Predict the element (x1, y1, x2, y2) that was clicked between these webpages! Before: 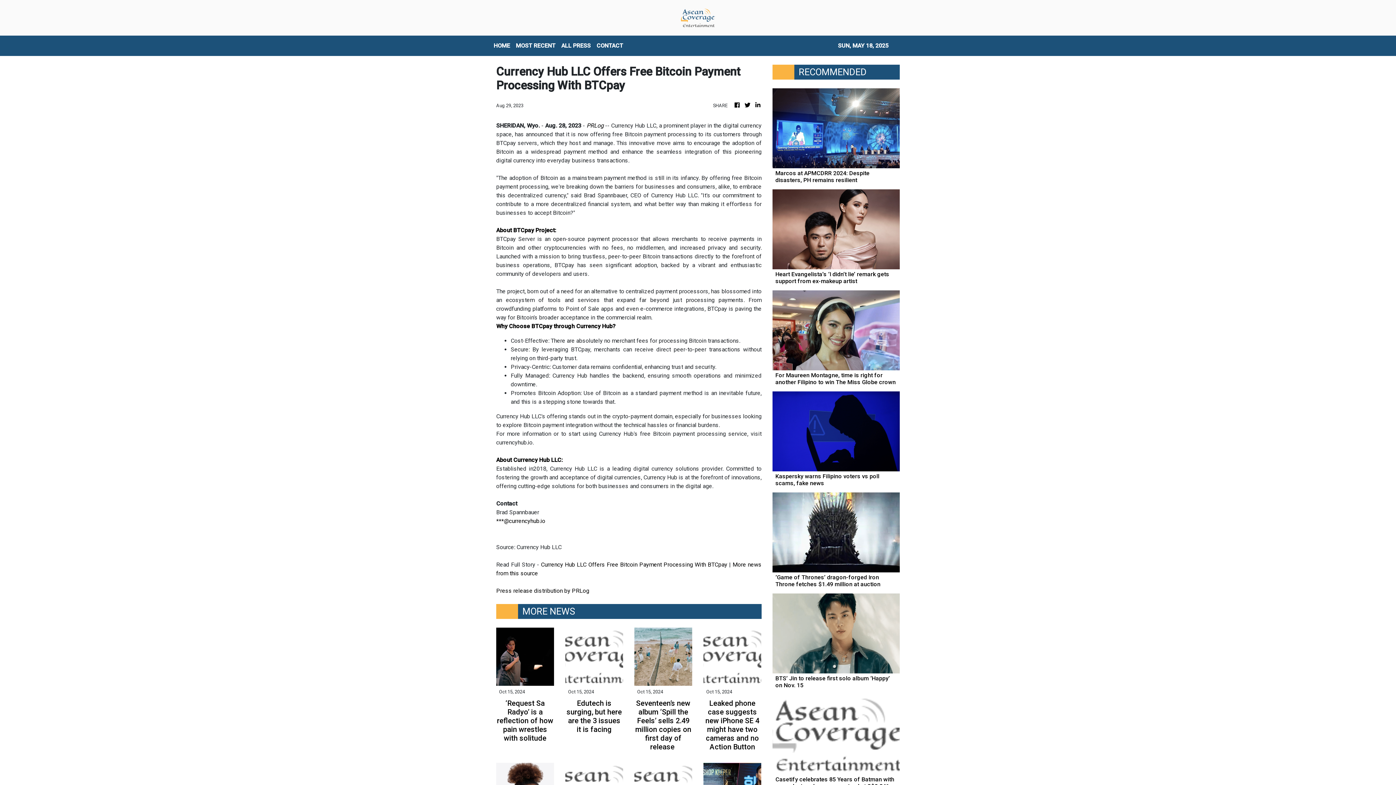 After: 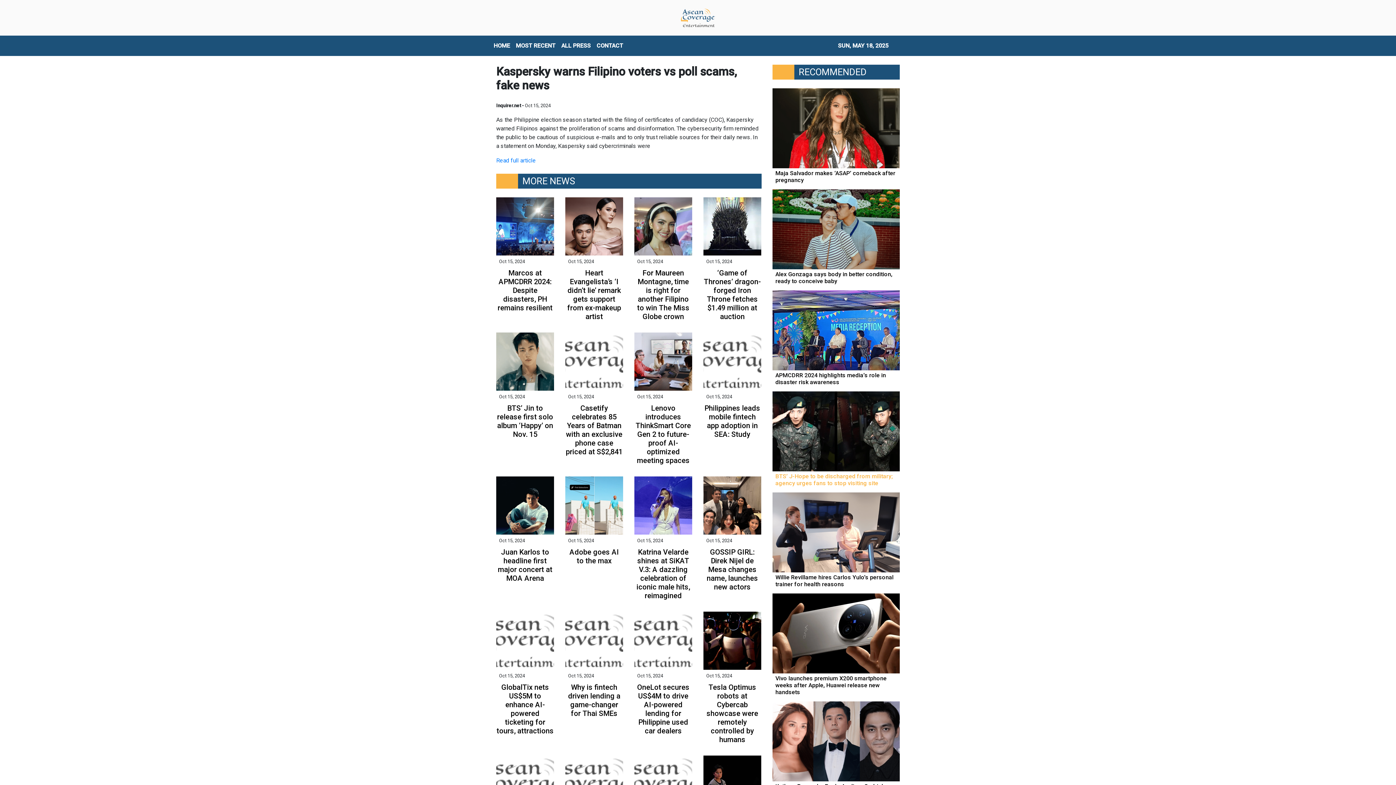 Action: label: Kaspersky warns Filipino voters vs poll scams, fake news bbox: (772, 428, 900, 486)